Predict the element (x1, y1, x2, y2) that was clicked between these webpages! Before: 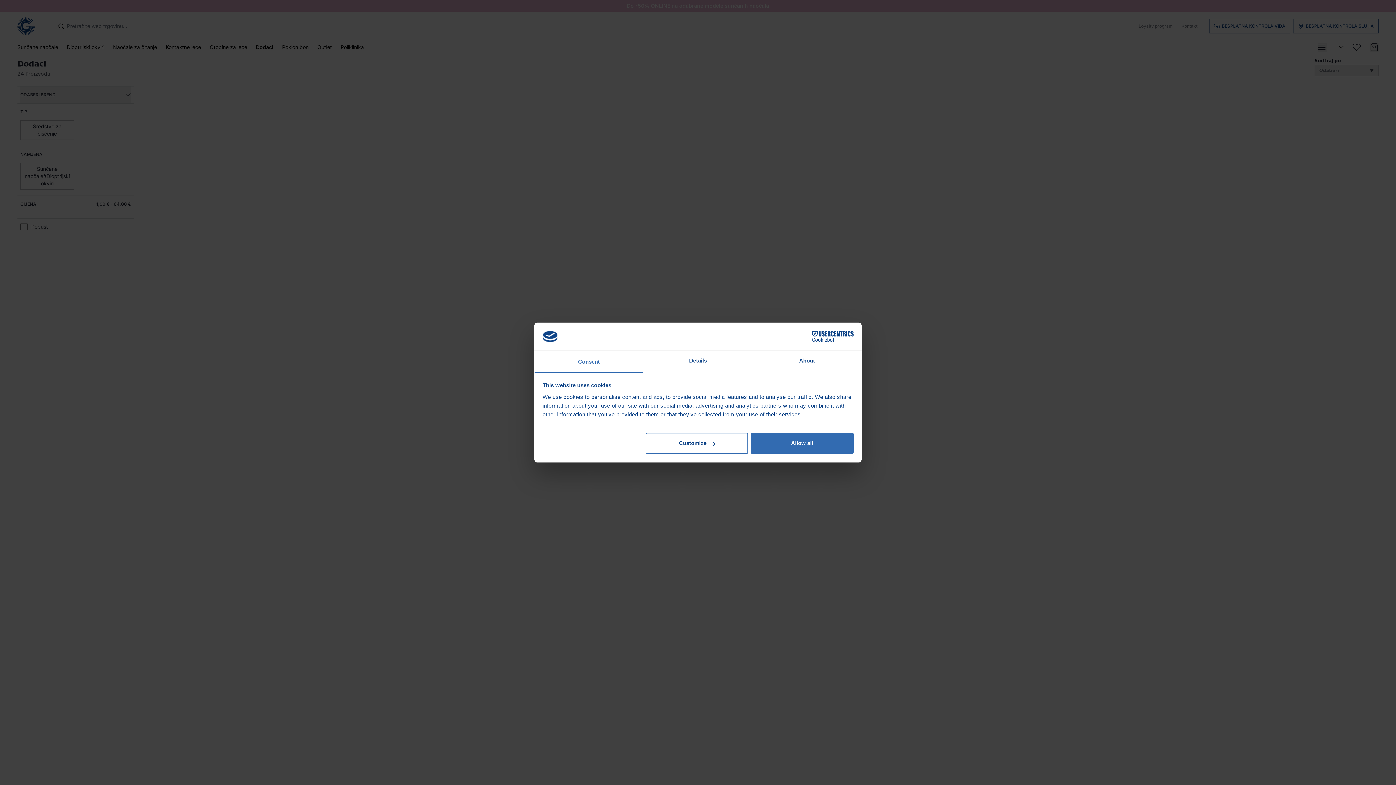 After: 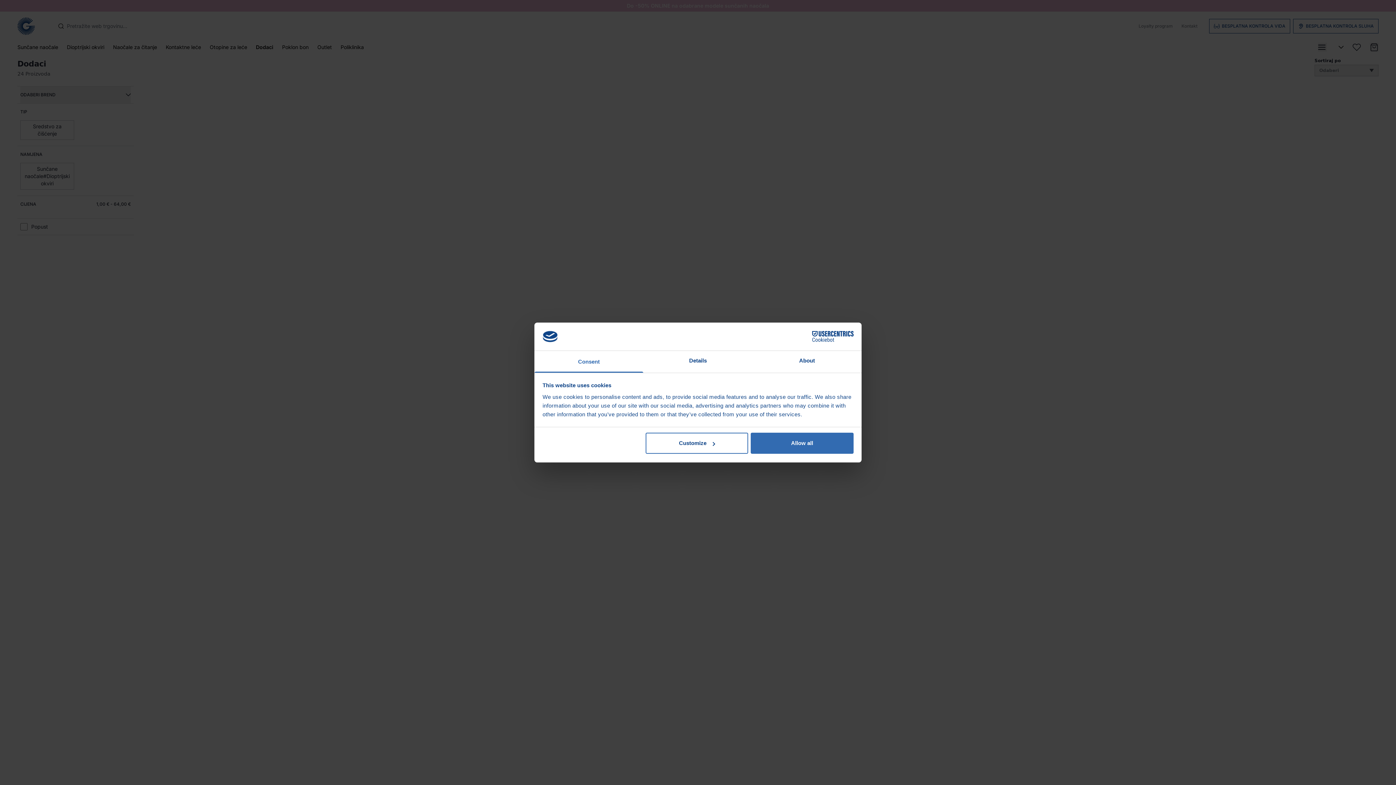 Action: bbox: (790, 331, 853, 342) label: Cookiebot - opens in a new window